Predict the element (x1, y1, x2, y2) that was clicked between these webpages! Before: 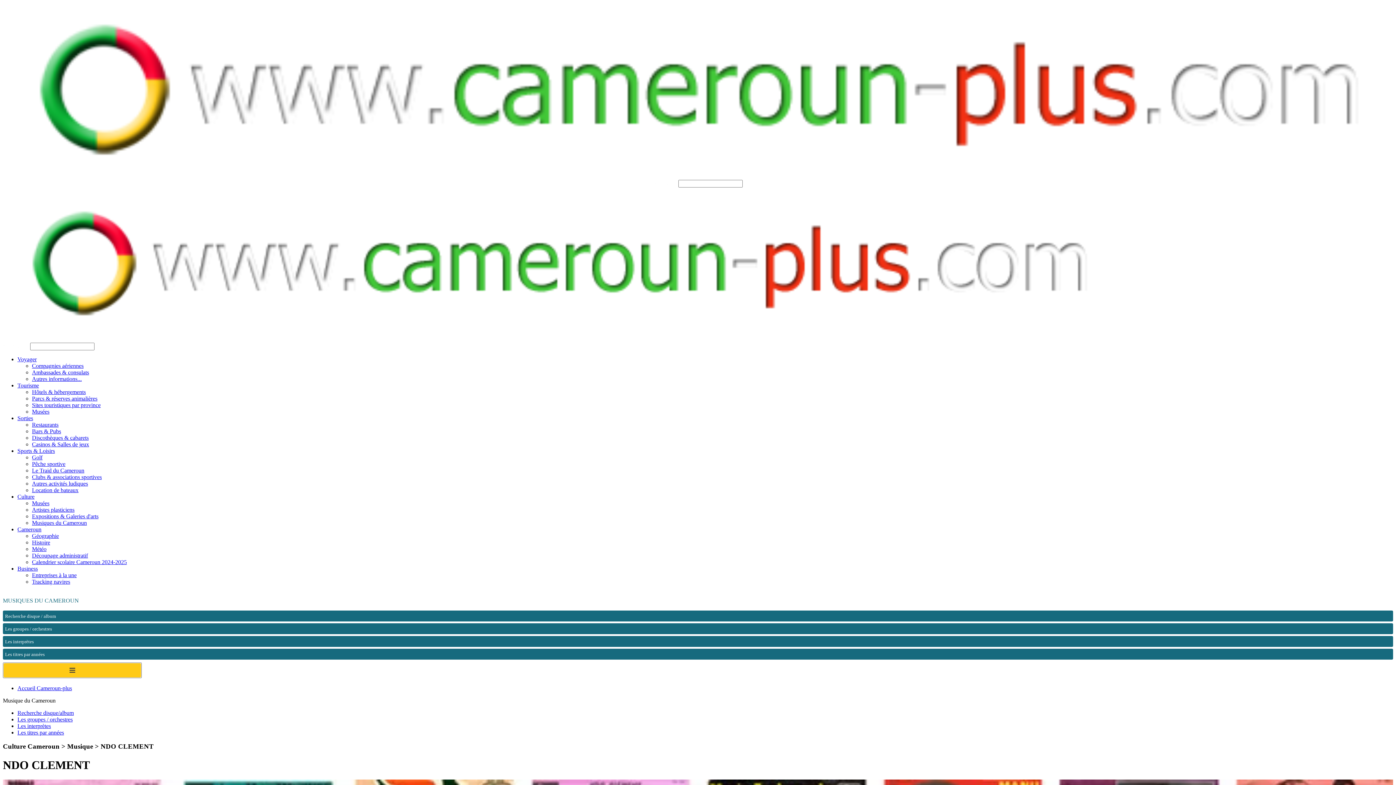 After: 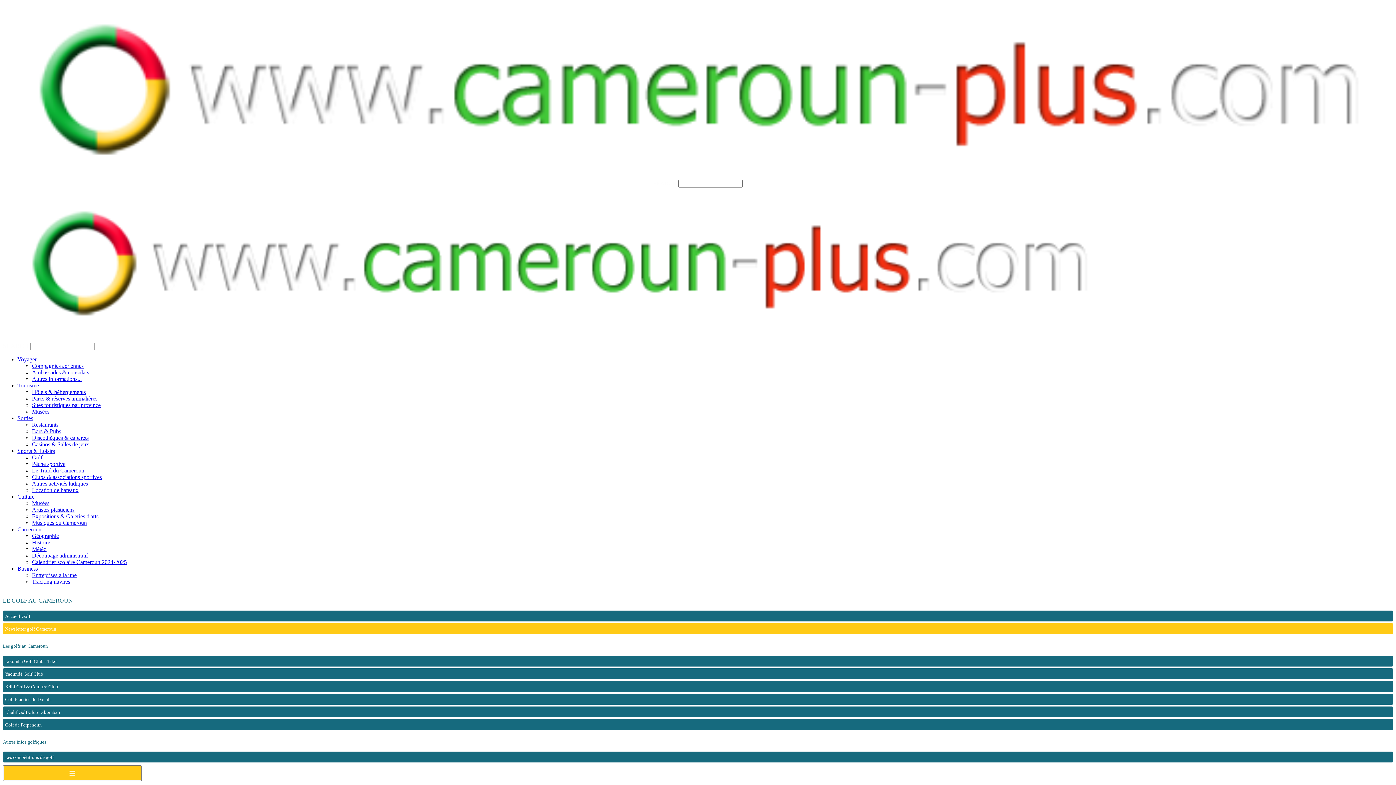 Action: bbox: (32, 454, 42, 460) label: Golf